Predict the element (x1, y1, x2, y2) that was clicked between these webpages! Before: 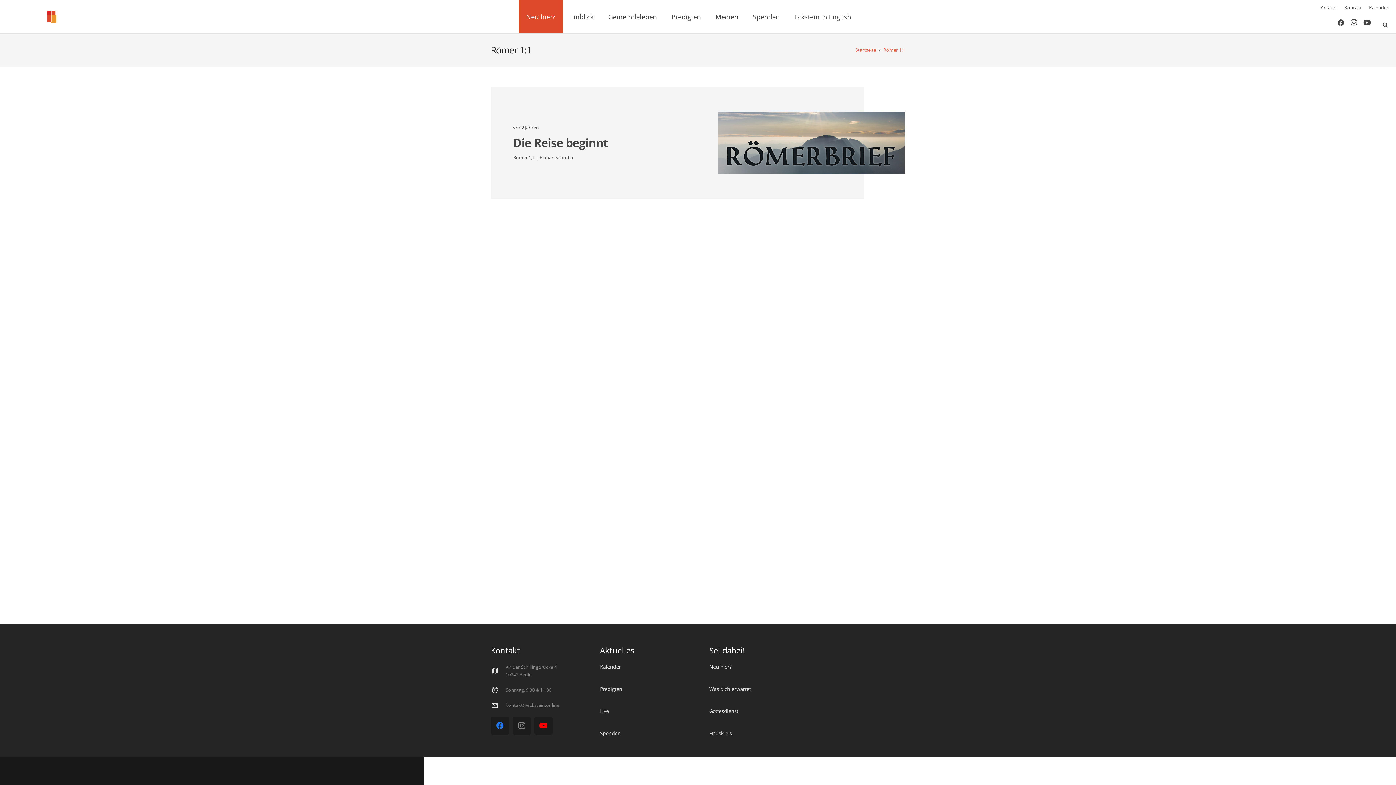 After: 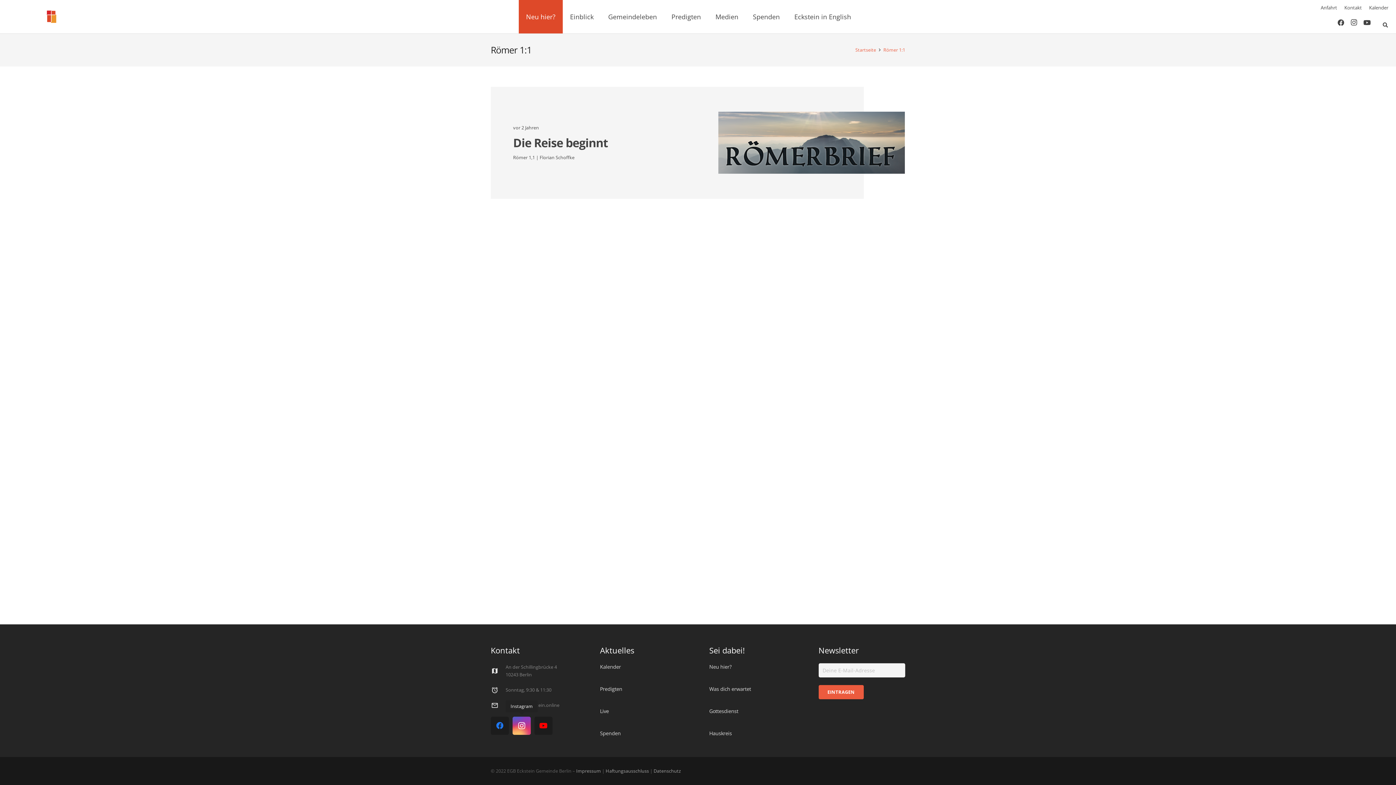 Action: bbox: (512, 717, 530, 735) label: Instagram